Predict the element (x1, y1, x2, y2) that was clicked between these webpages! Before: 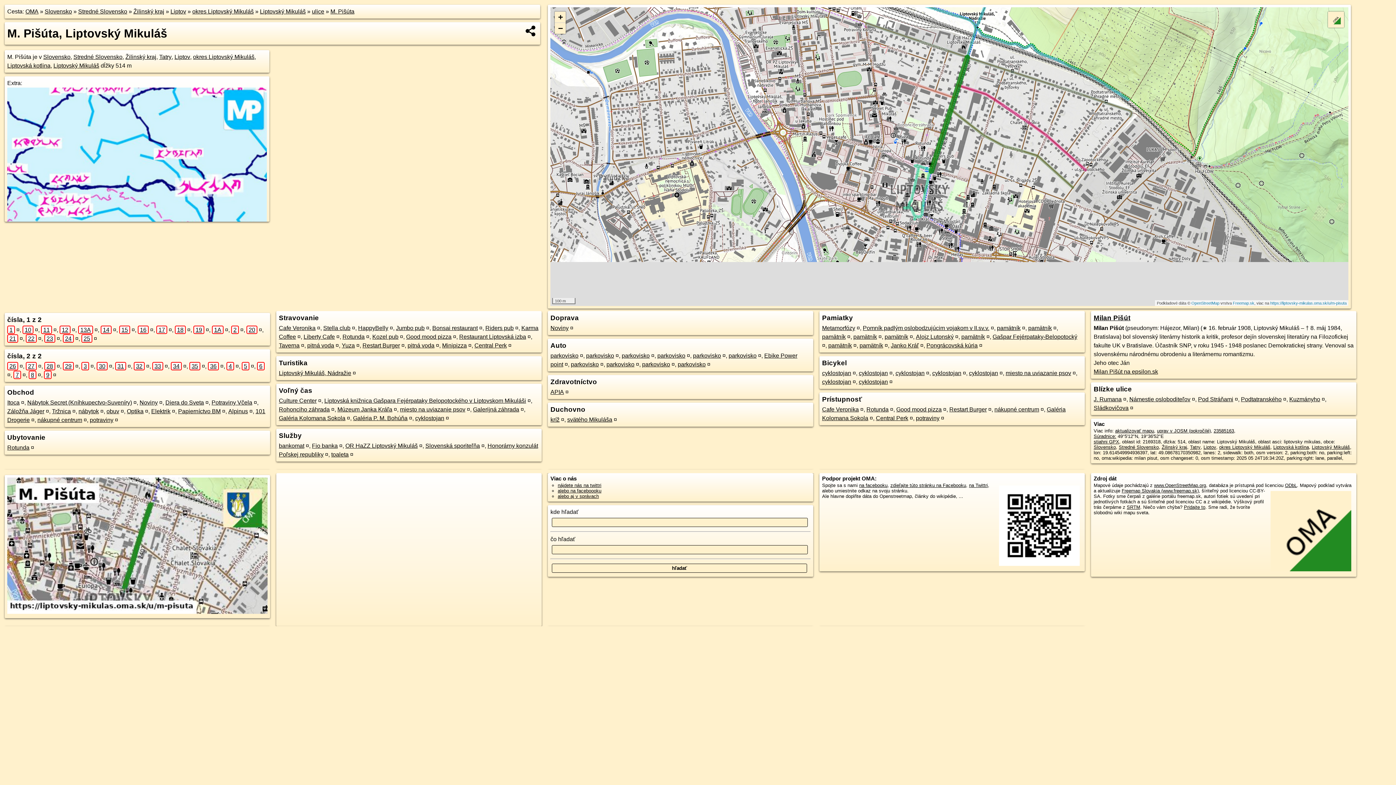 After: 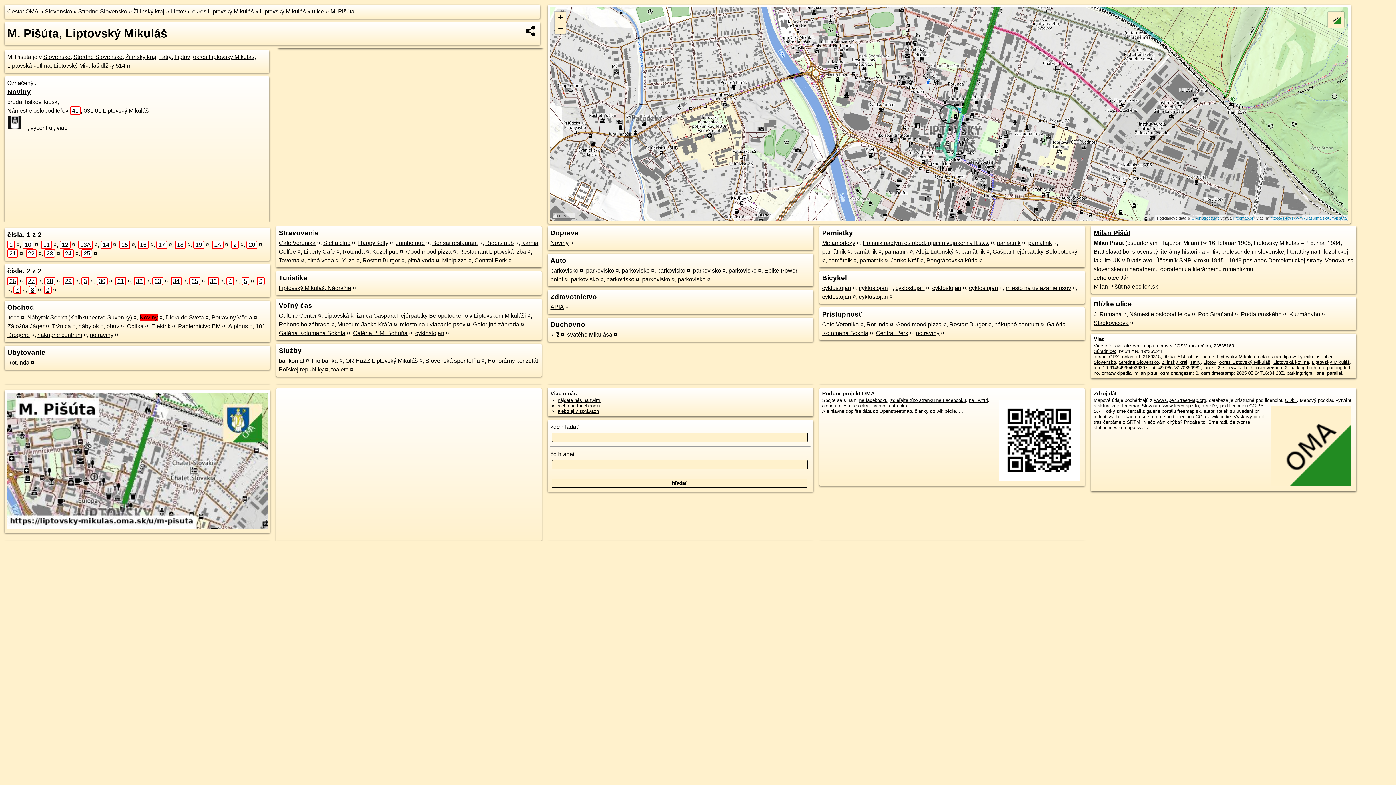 Action: bbox: (139, 399, 157, 405) label: Noviny